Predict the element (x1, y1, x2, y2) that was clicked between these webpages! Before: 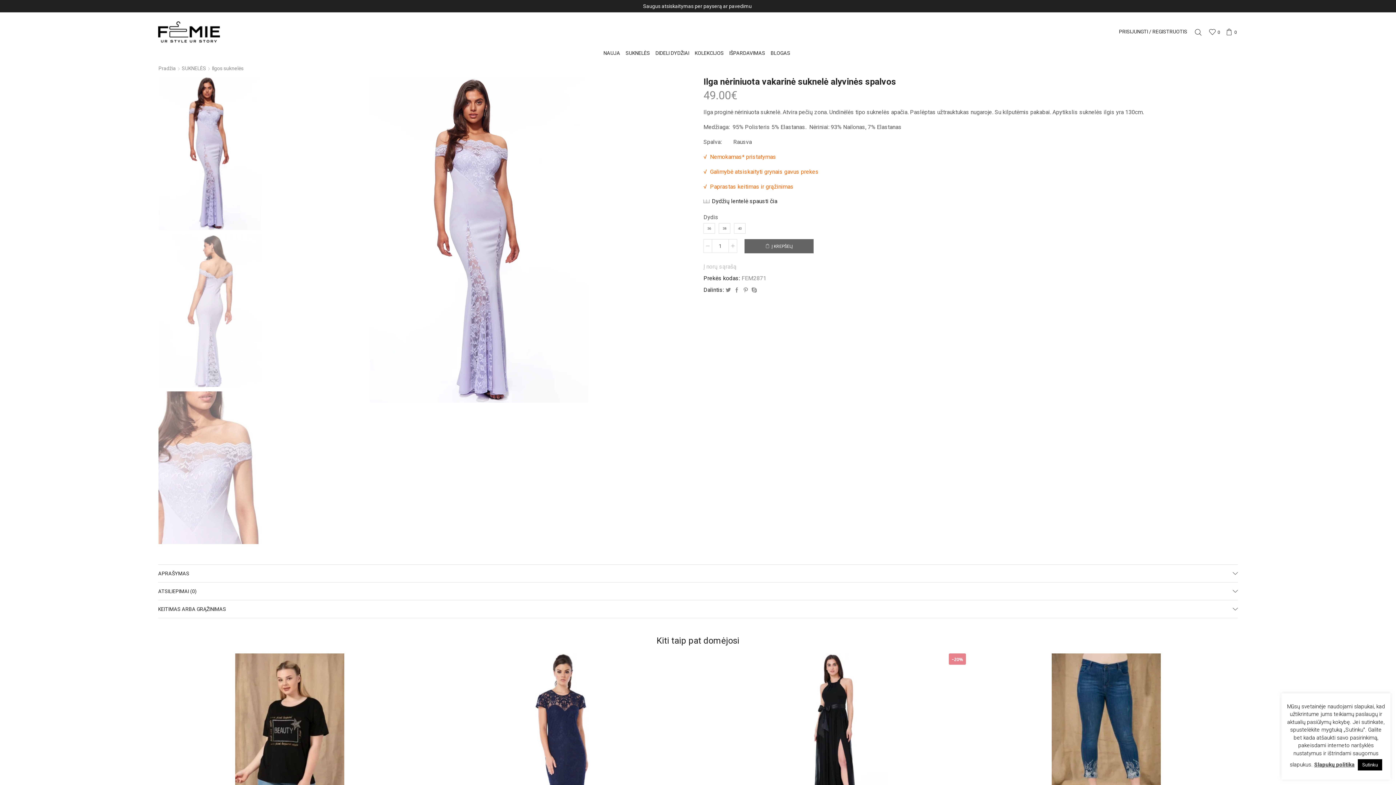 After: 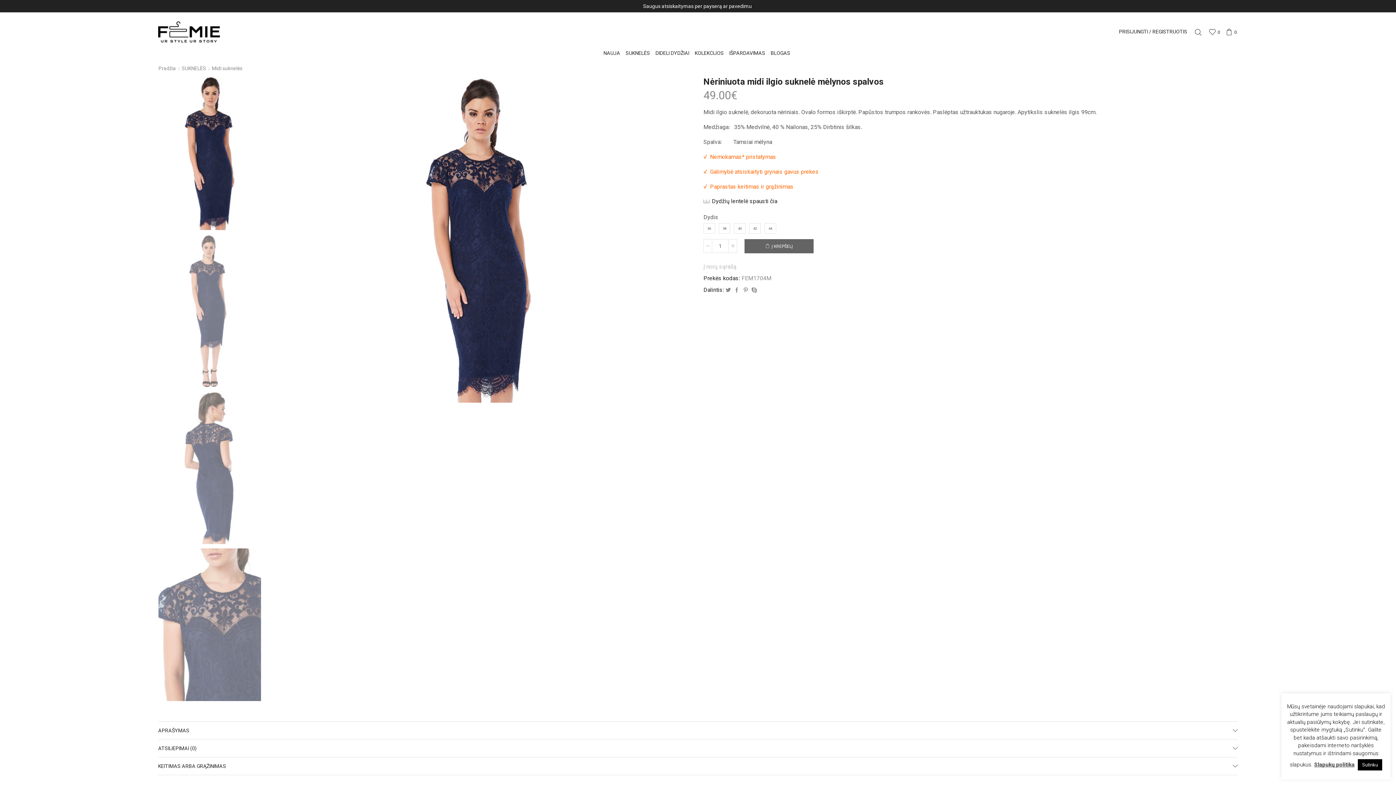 Action: bbox: (430, 653, 693, 817)